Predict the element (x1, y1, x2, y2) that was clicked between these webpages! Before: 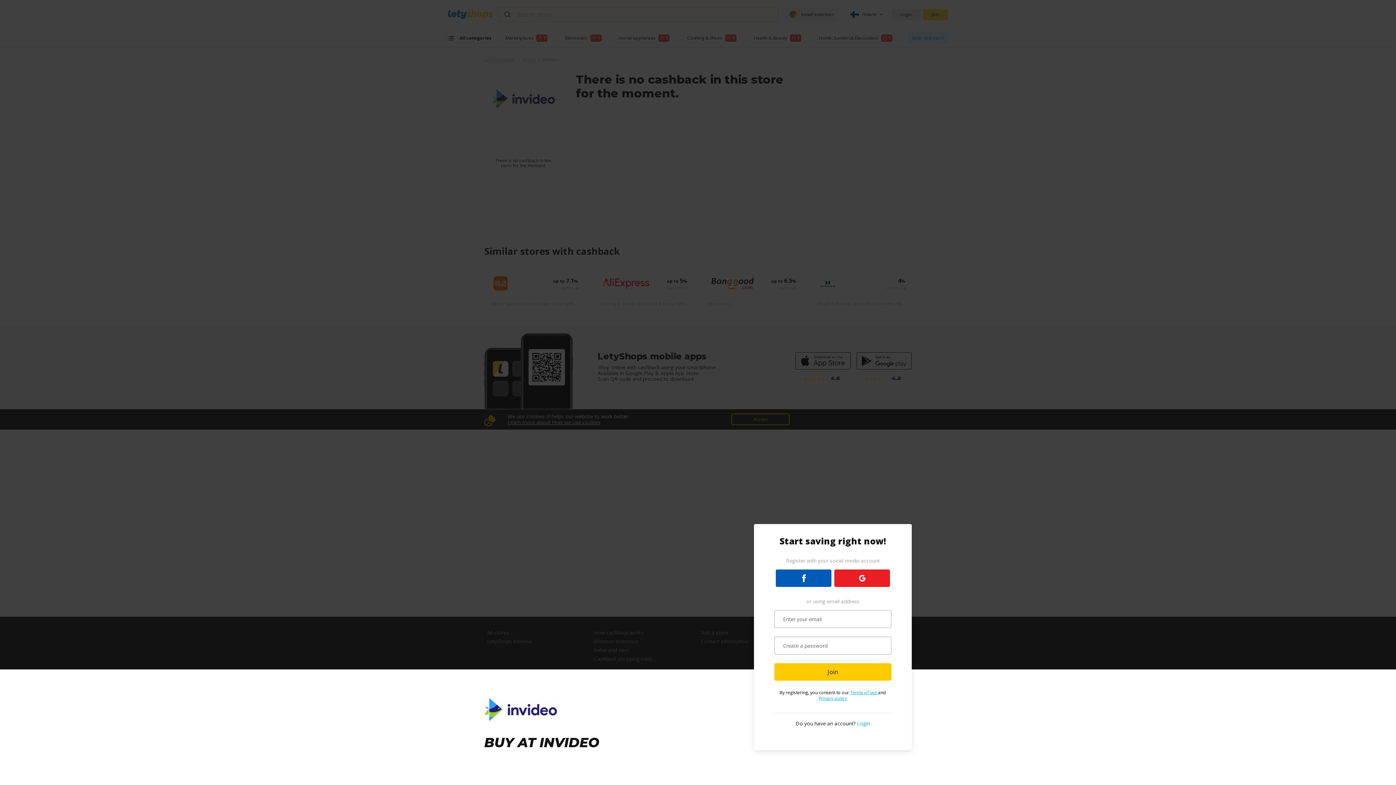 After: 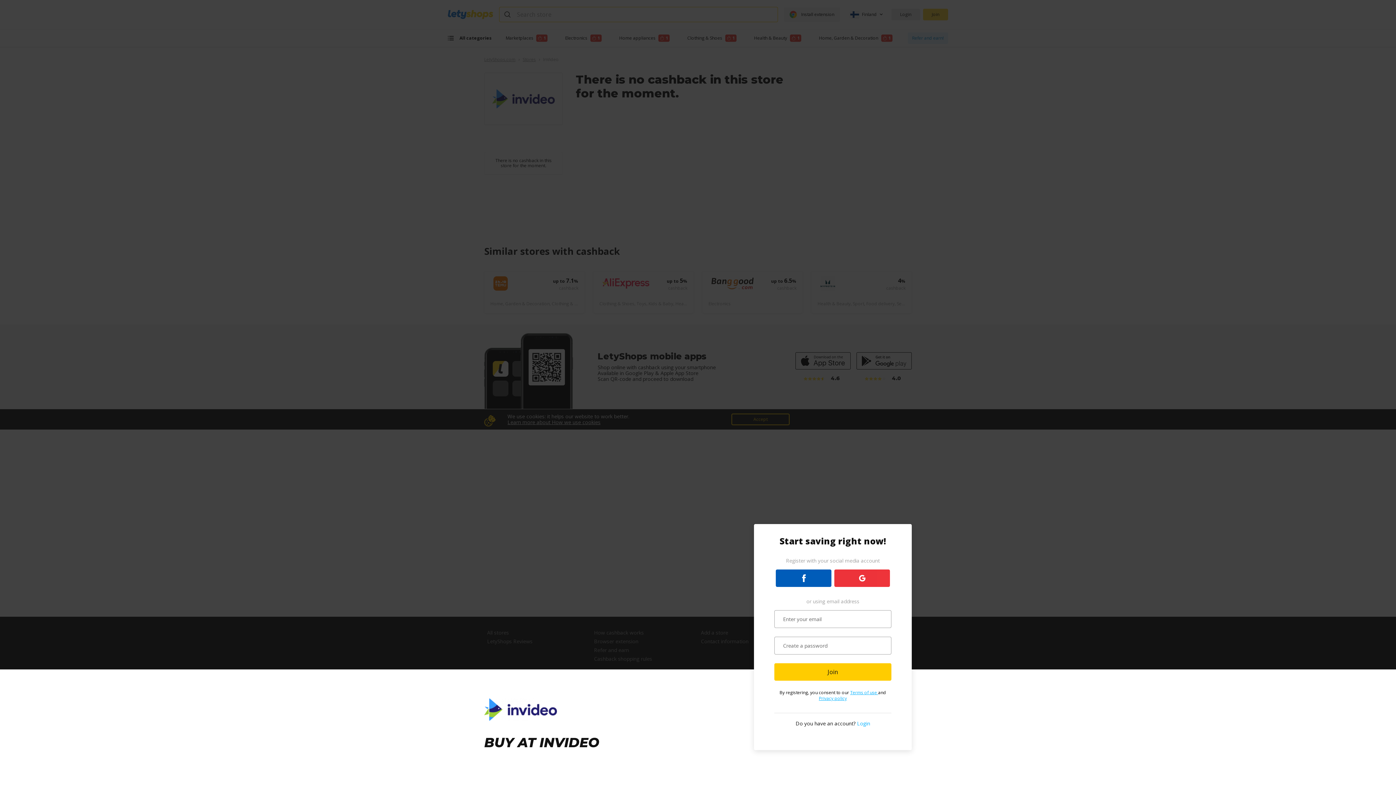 Action: bbox: (834, 569, 890, 587)